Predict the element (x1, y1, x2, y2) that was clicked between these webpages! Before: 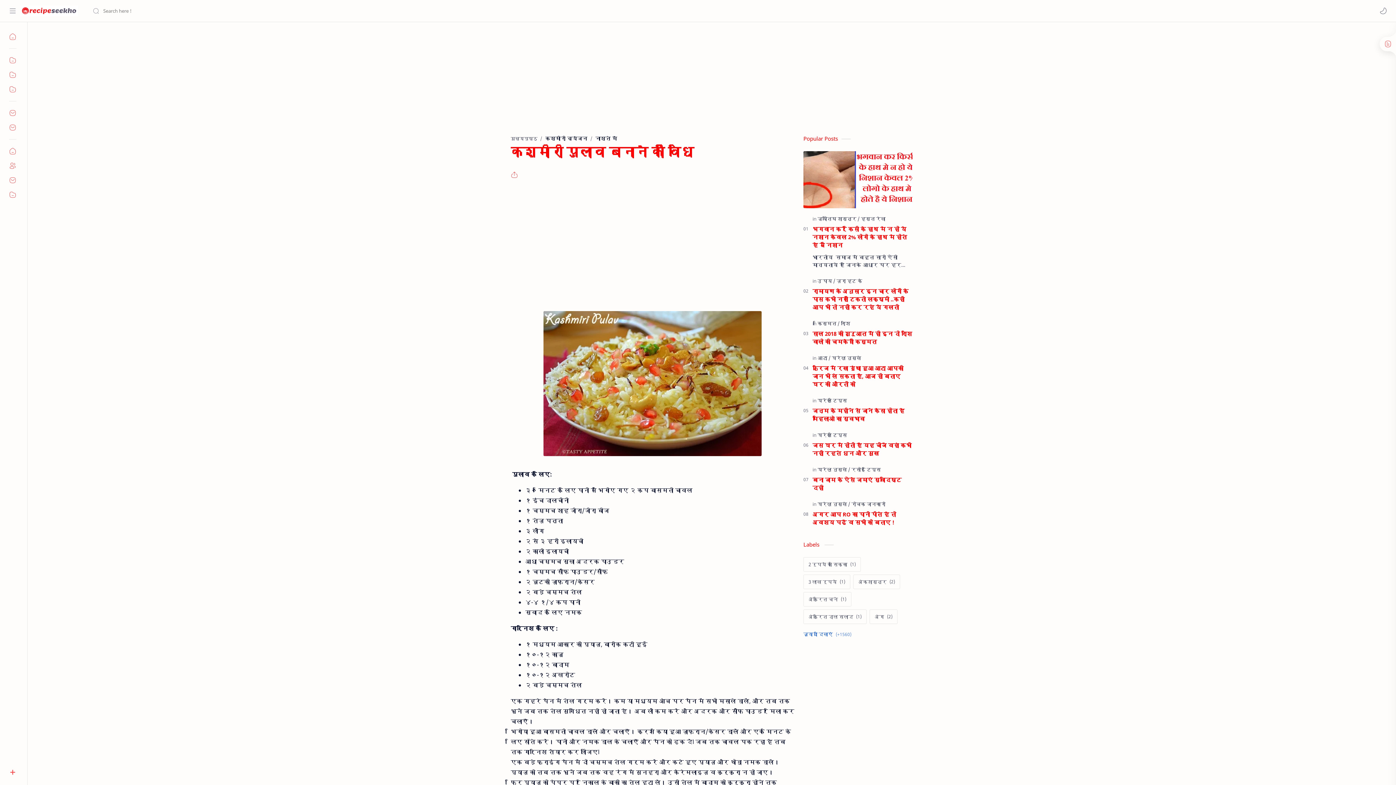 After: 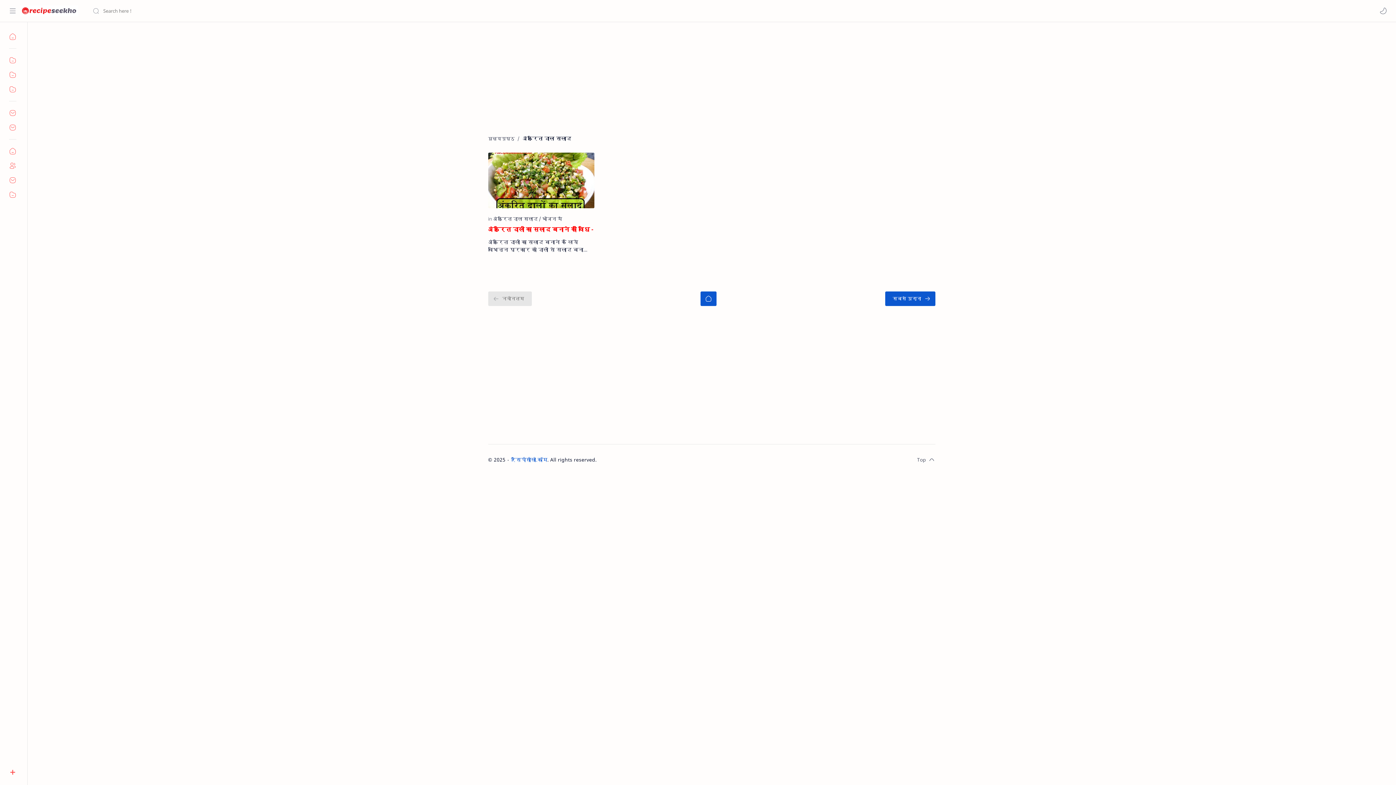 Action: bbox: (803, 609, 866, 624) label: अंकुरित दाल सलाद